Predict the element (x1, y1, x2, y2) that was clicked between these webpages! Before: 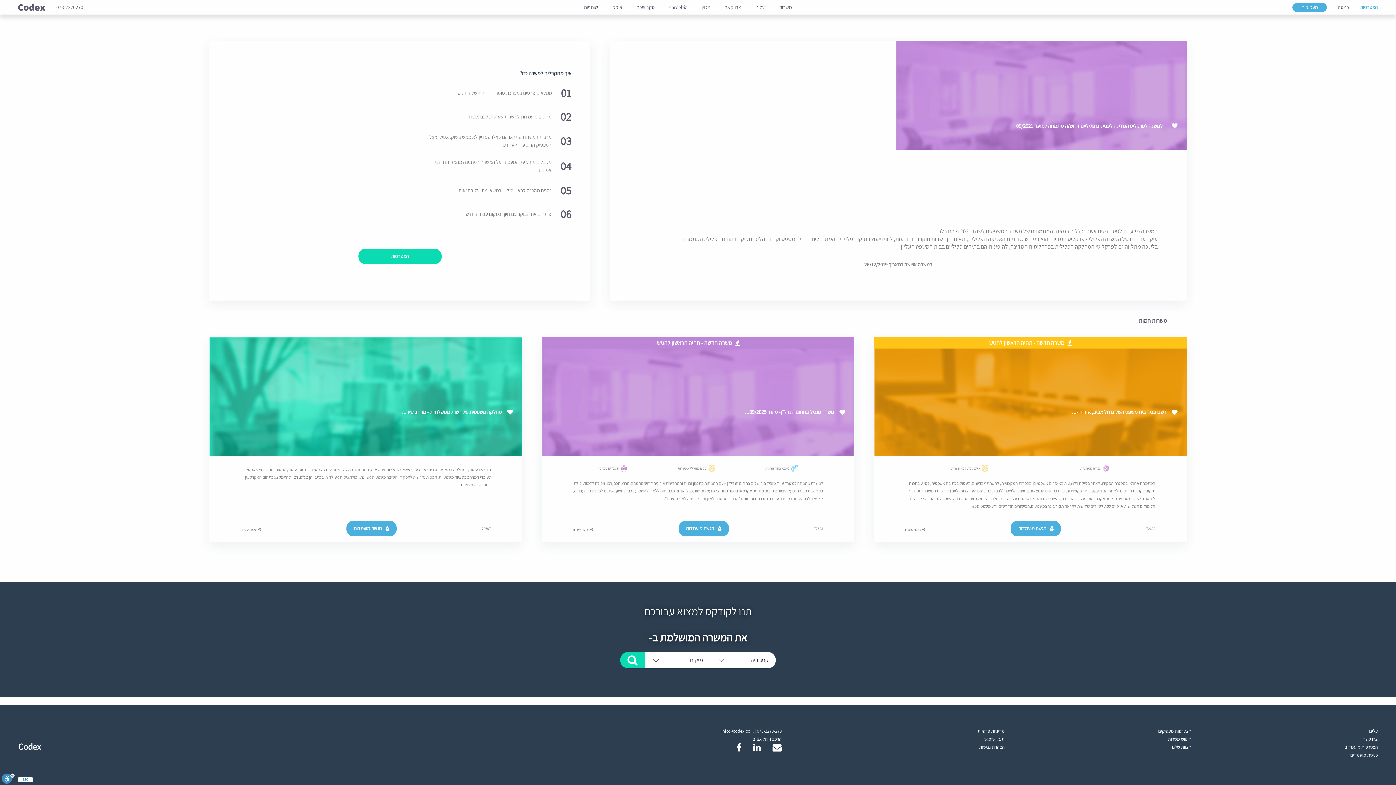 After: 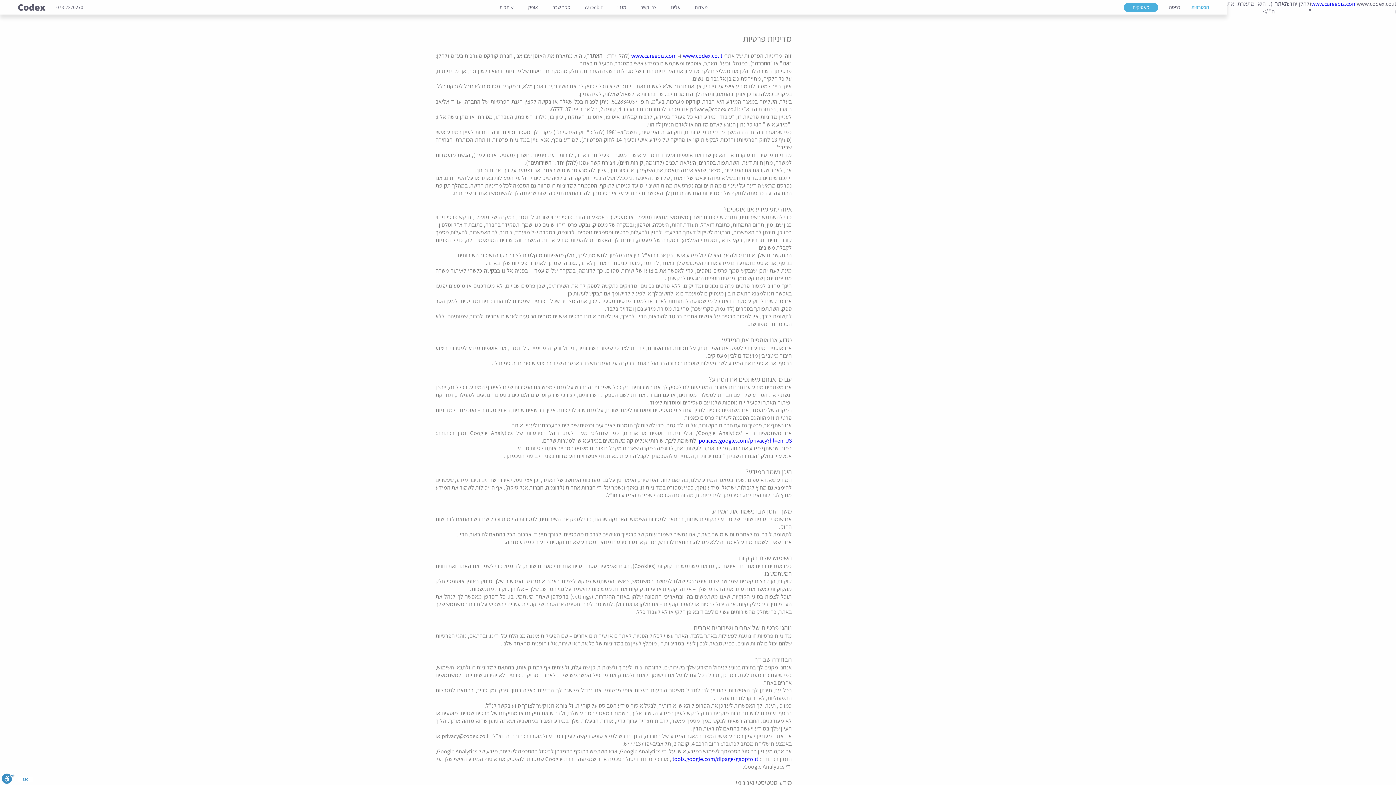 Action: label: מדיניות פרטיות bbox: (977, 728, 1004, 734)